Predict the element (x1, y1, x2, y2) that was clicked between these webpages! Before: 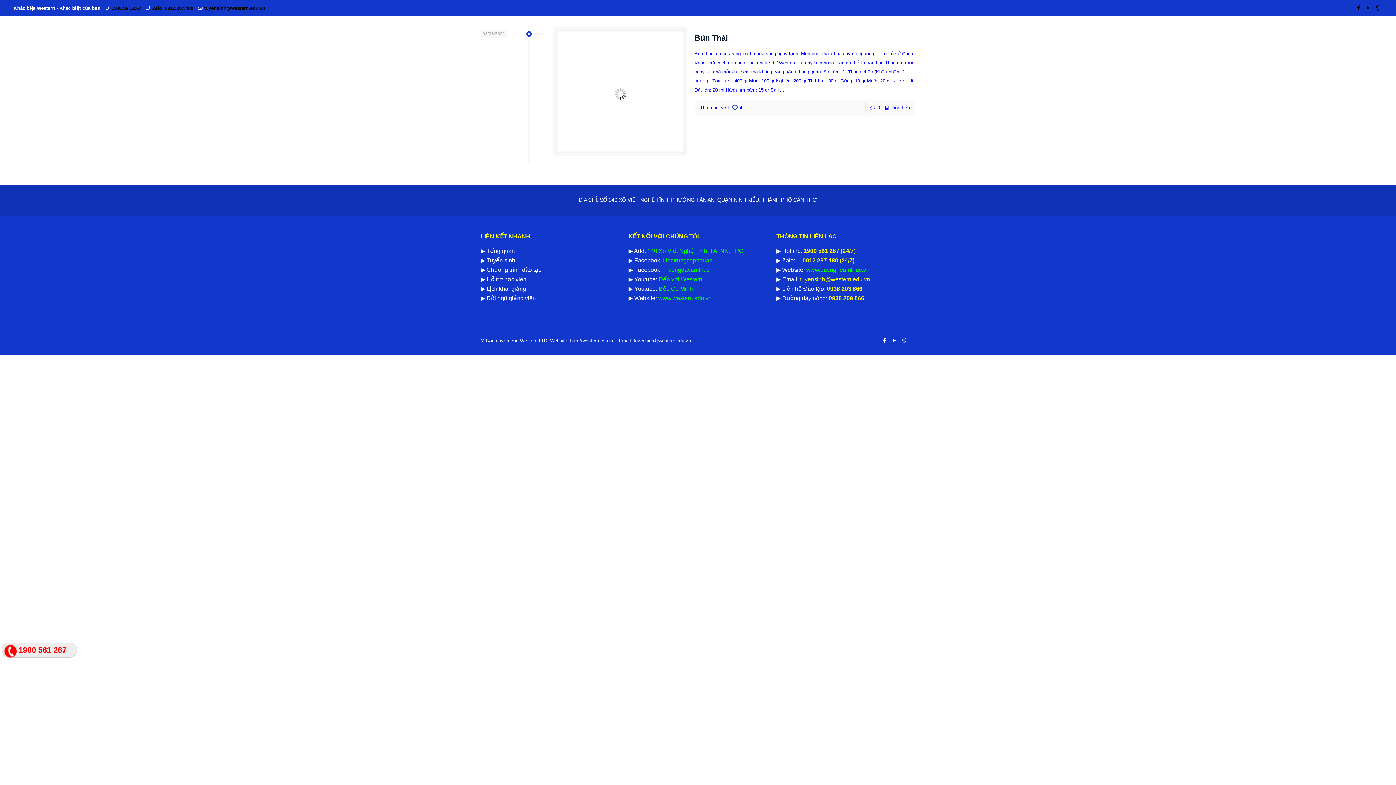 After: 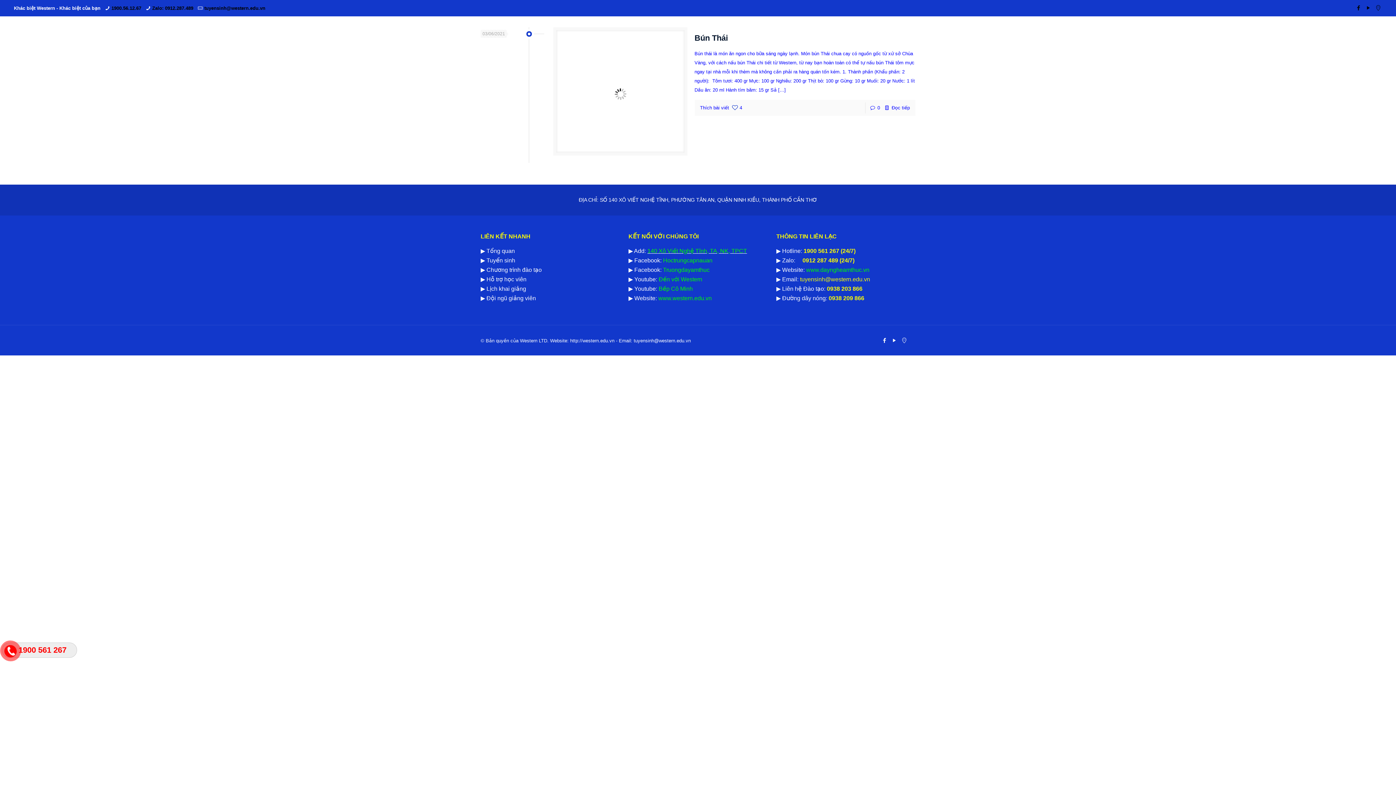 Action: bbox: (647, 248, 747, 254) label: 140 Xô Viết Nghệ Tĩnh, TA, NK, TPCT